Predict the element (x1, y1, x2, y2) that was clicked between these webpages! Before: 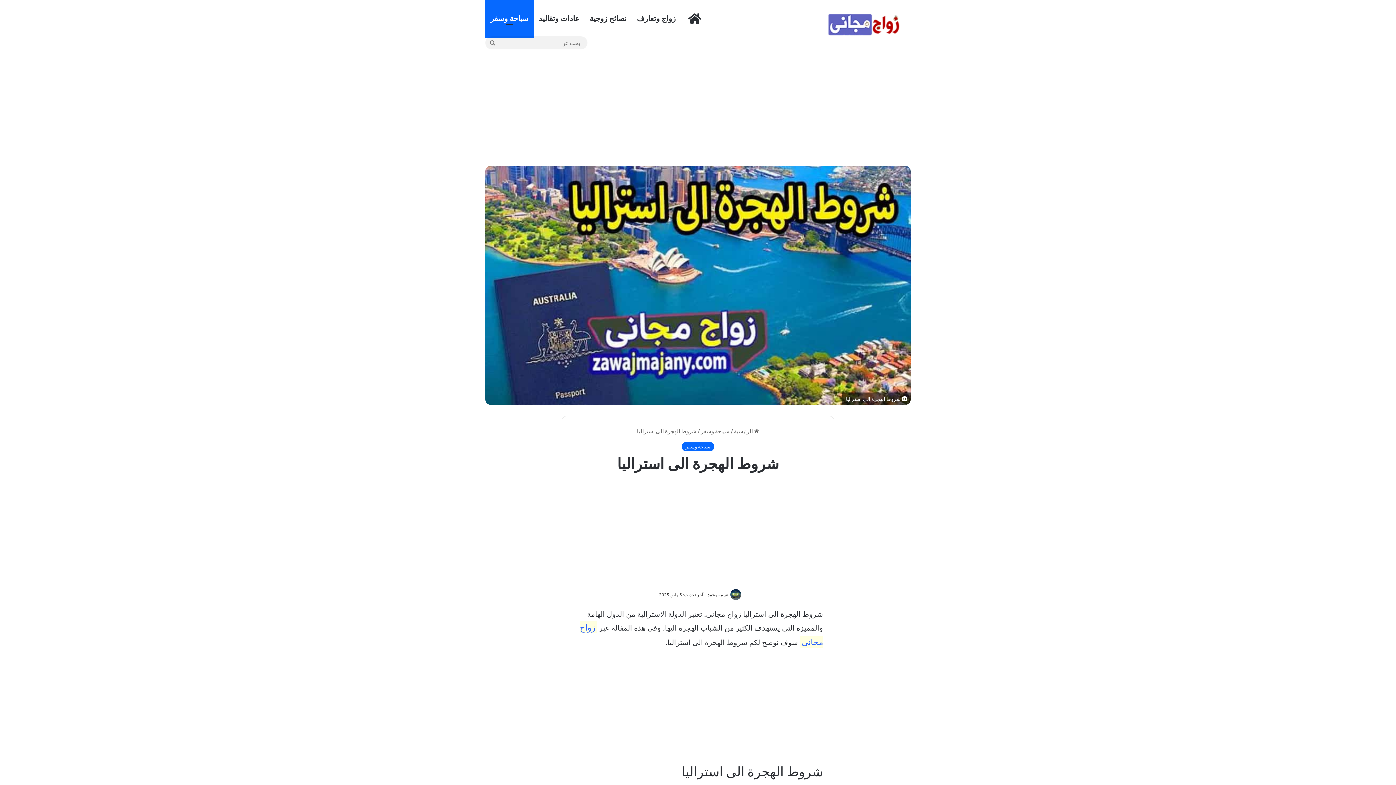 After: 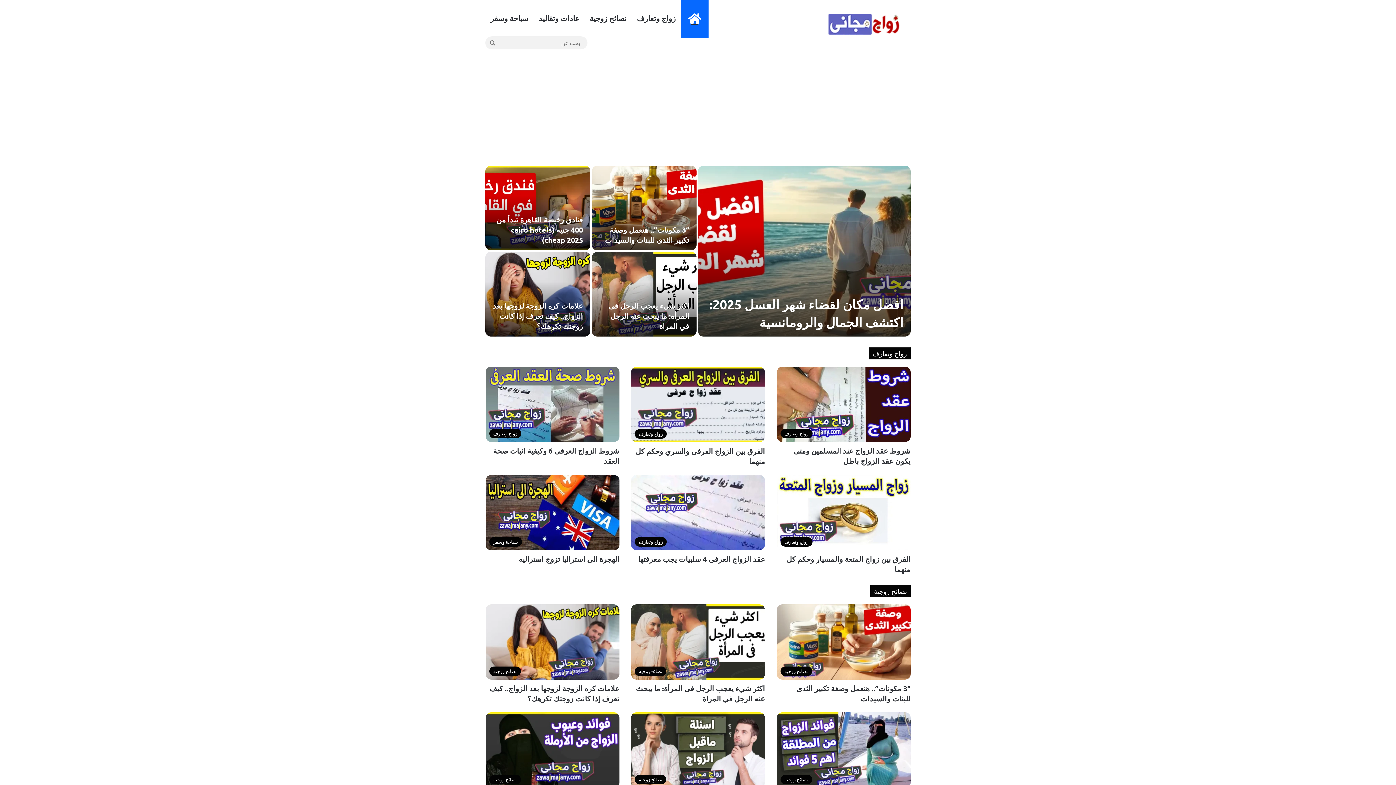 Action: bbox: (812, 13, 910, 35)